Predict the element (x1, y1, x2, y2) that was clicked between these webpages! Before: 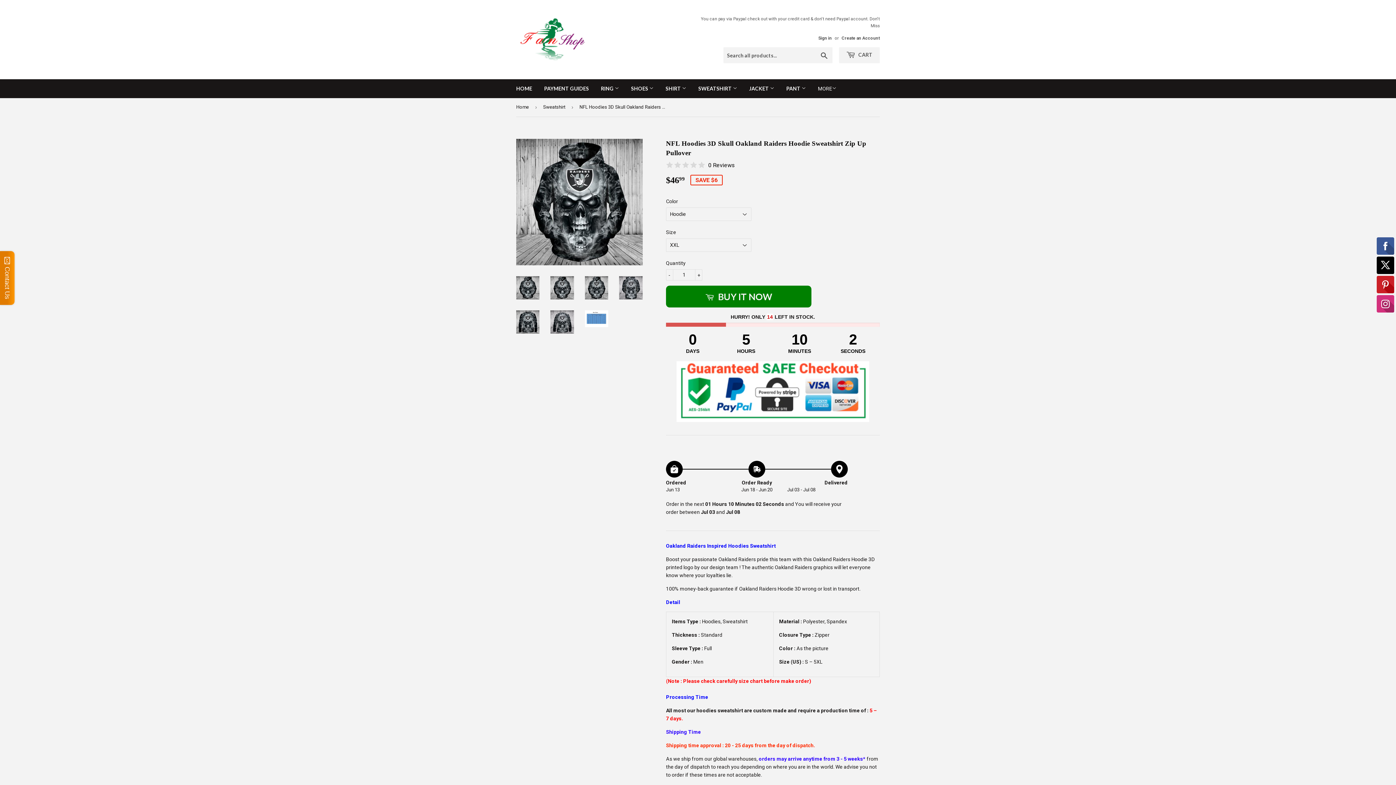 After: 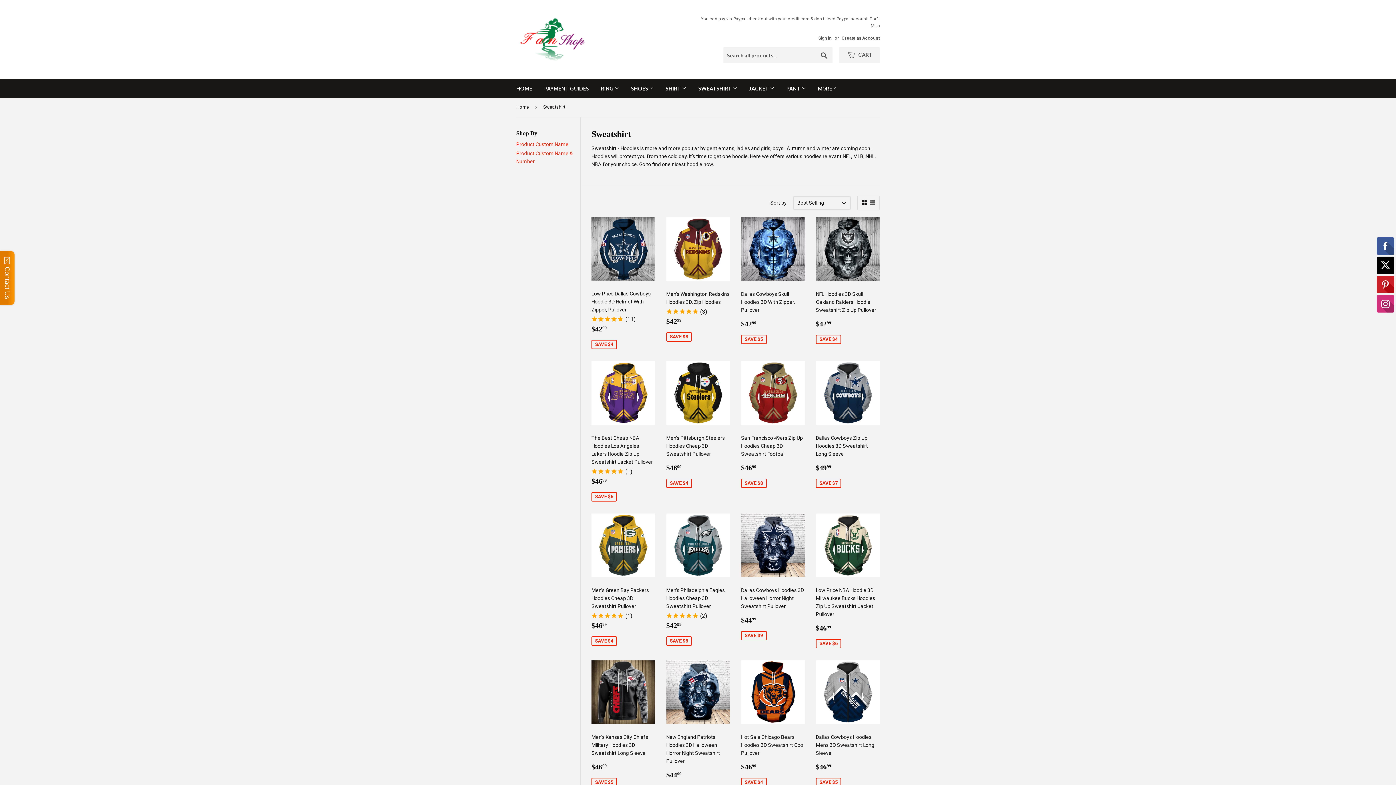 Action: bbox: (543, 98, 568, 116) label: Sweatshirt